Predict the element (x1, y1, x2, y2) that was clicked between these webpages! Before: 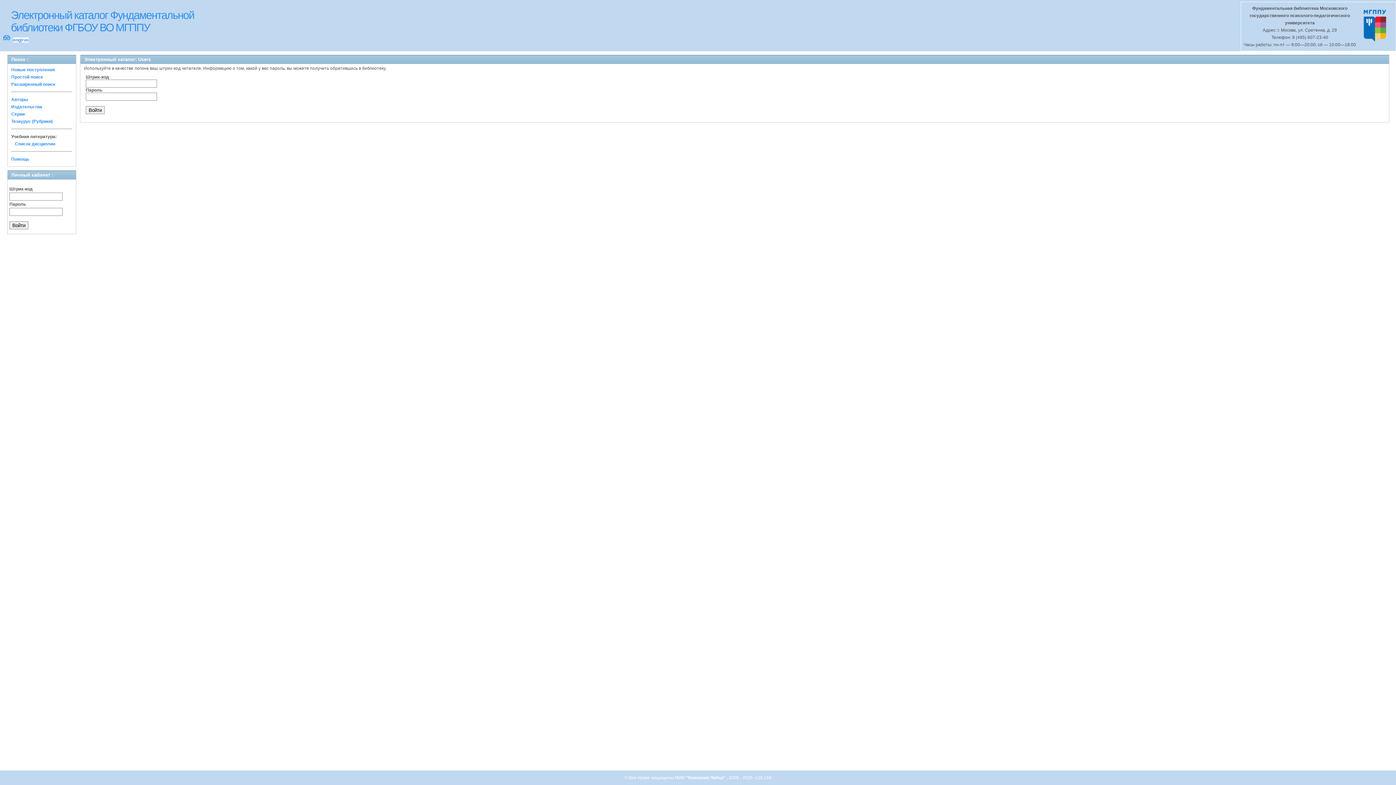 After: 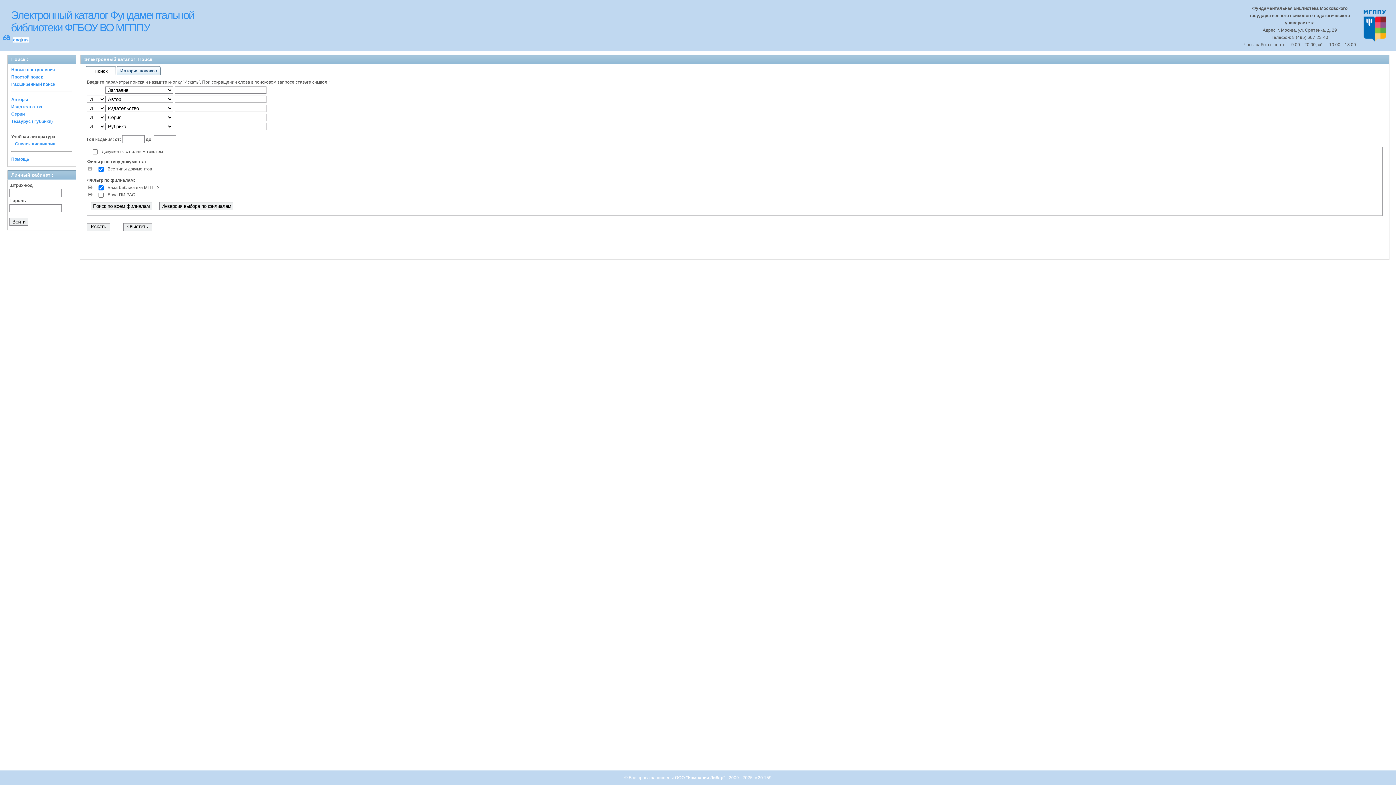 Action: label: rus bbox: (21, 37, 28, 42)